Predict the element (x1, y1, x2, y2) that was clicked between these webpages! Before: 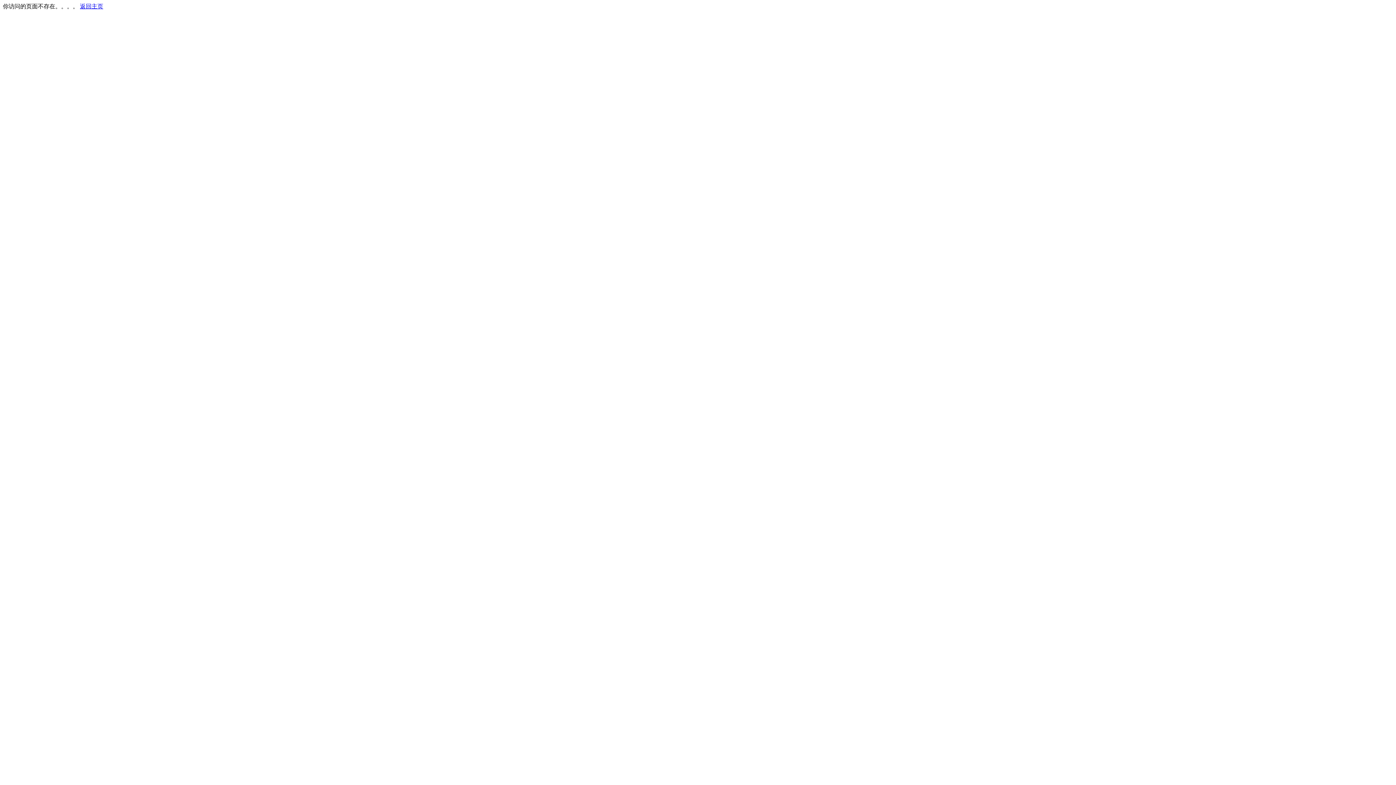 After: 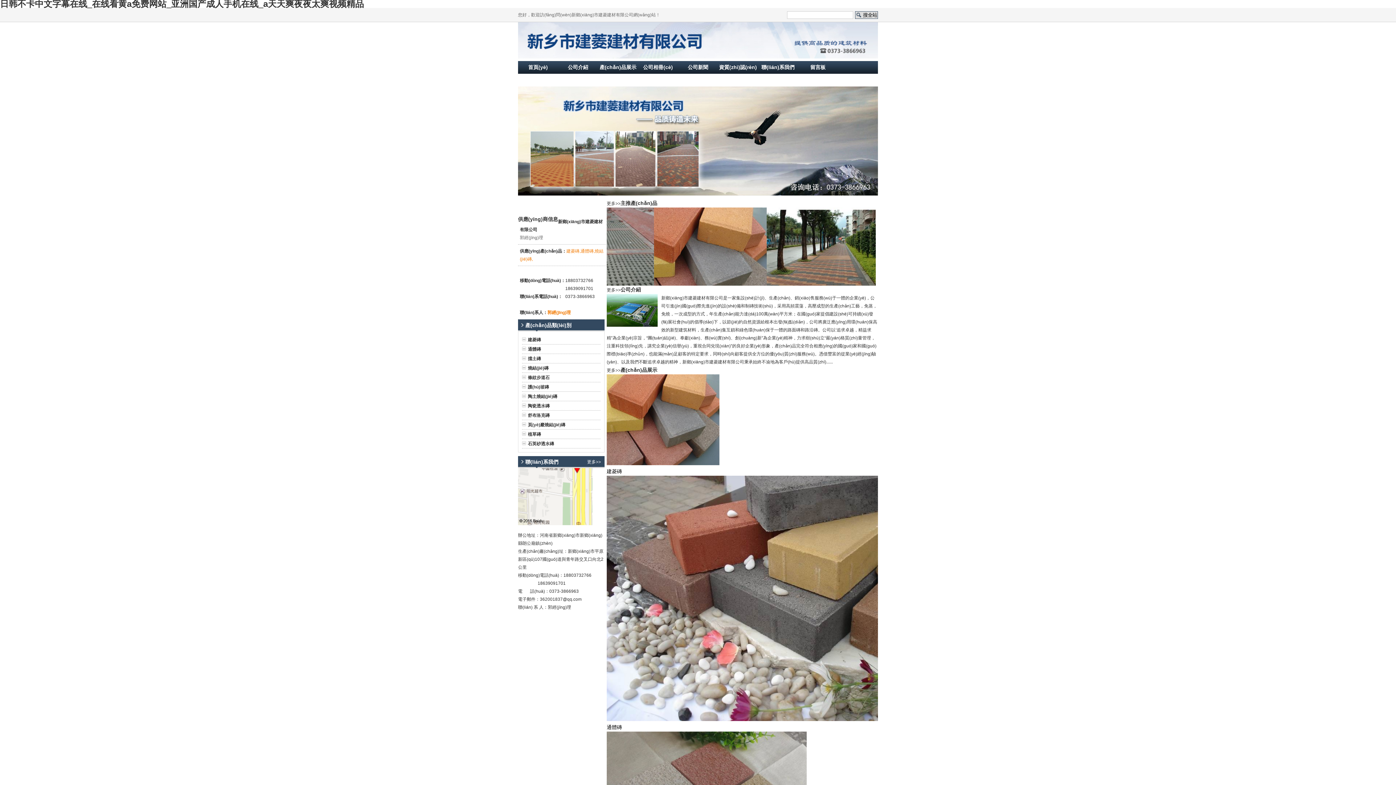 Action: bbox: (80, 3, 103, 9) label: 返回主页